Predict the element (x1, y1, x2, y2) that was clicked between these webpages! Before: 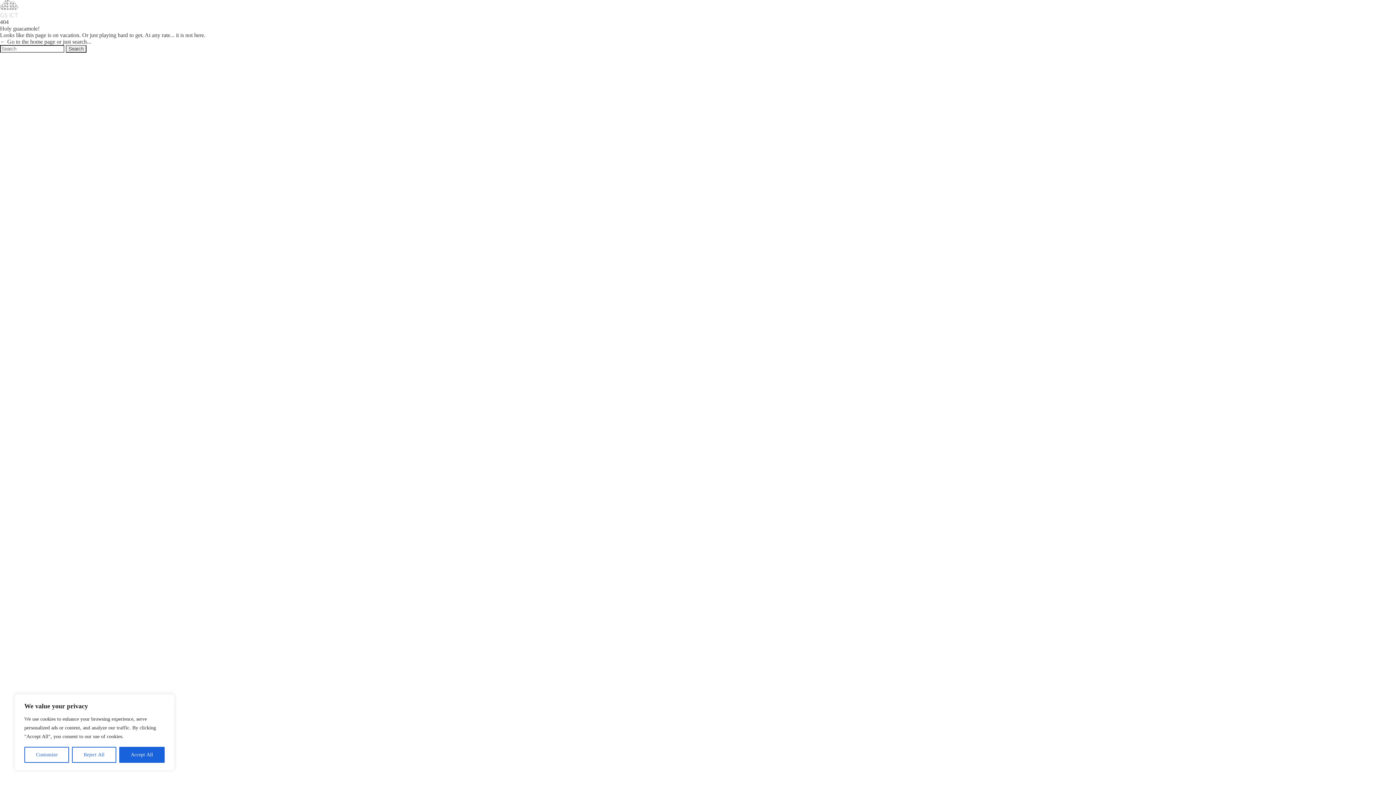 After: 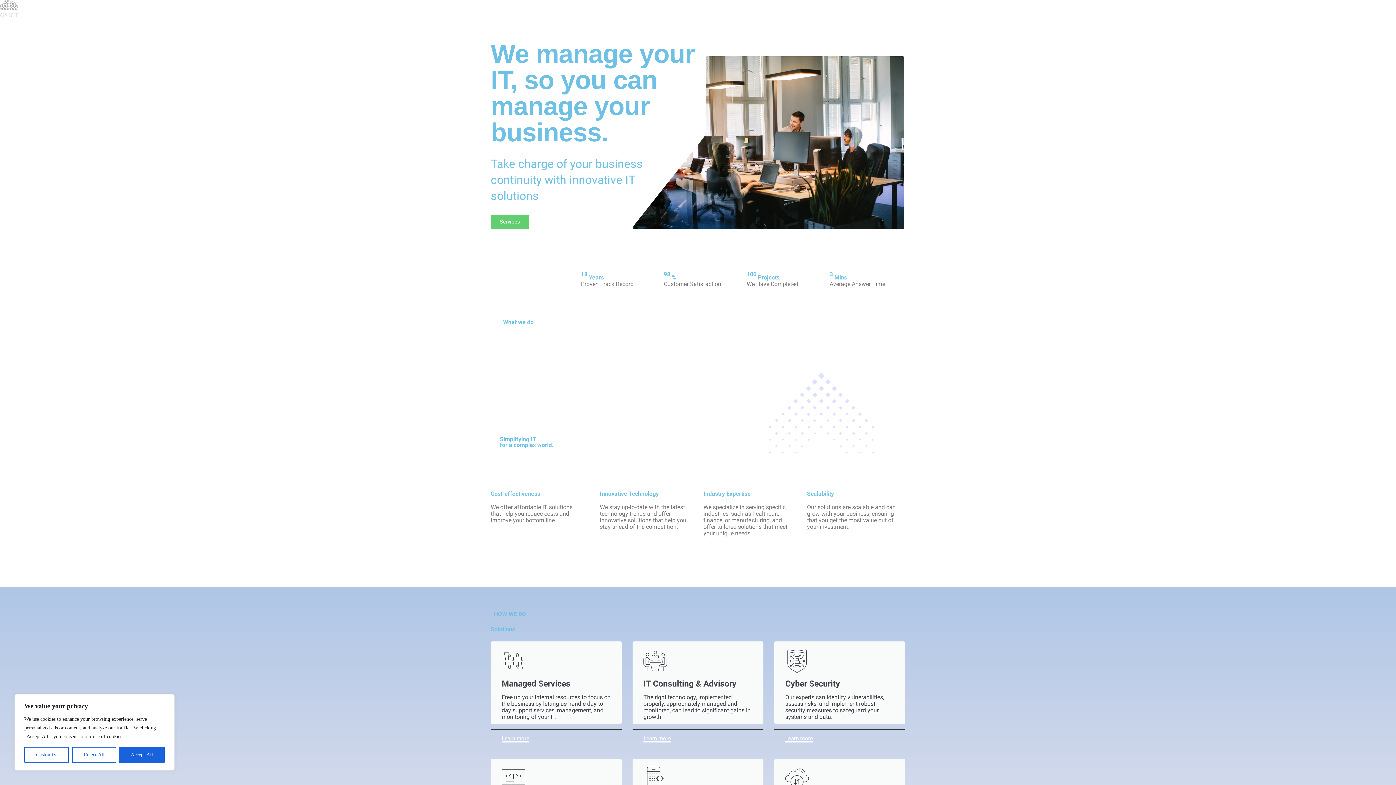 Action: label: ← Go to the home page or just search... bbox: (0, 38, 91, 44)